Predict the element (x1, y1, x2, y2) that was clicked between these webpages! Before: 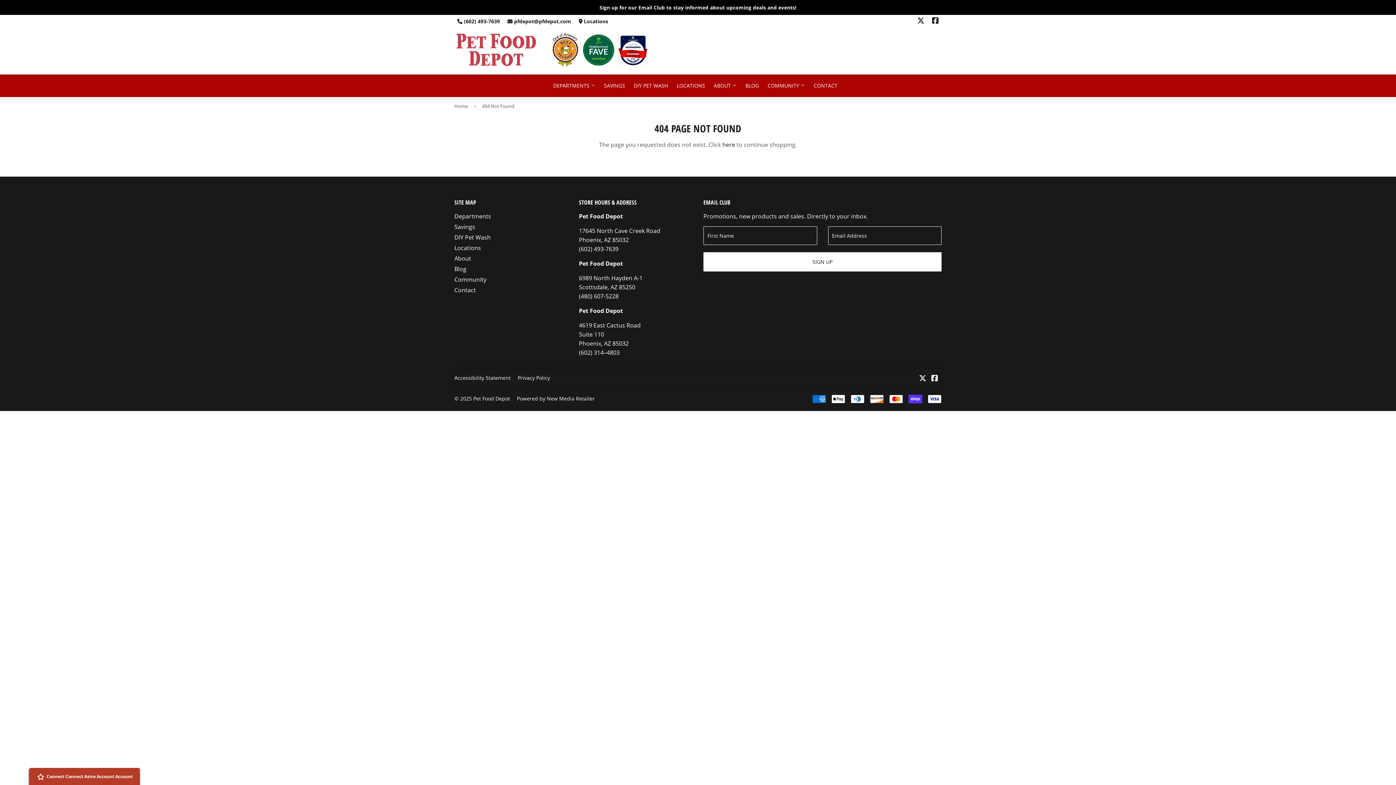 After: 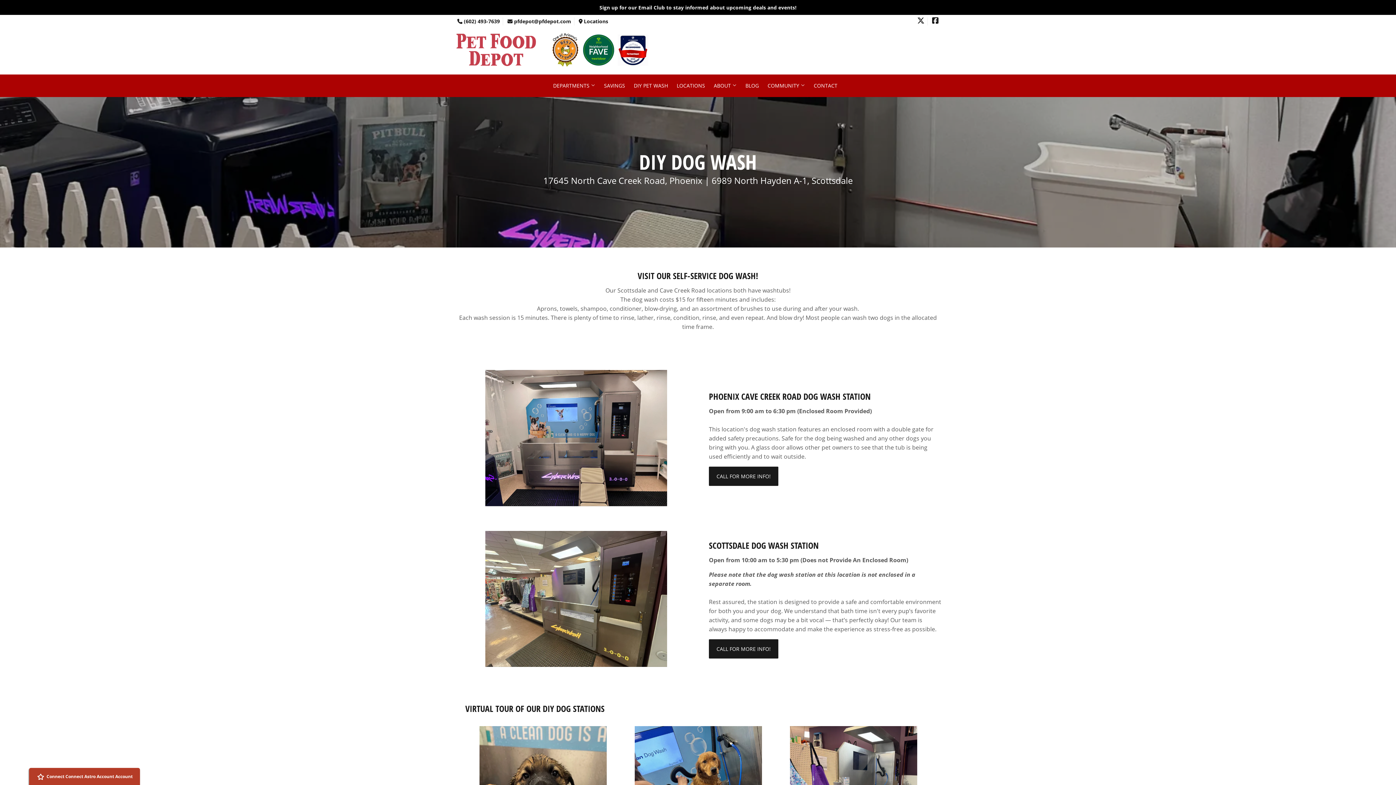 Action: label: DIY PET WASH bbox: (630, 74, 671, 97)